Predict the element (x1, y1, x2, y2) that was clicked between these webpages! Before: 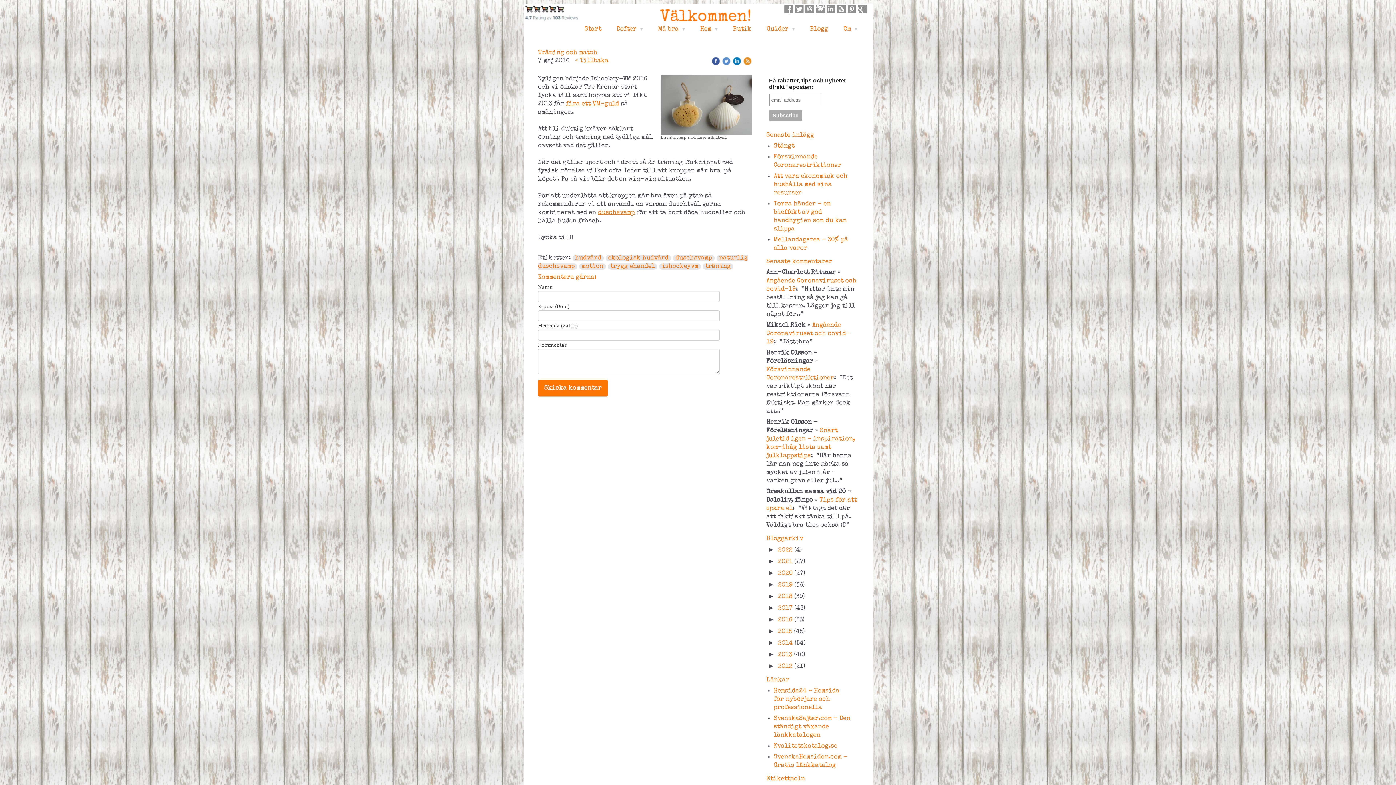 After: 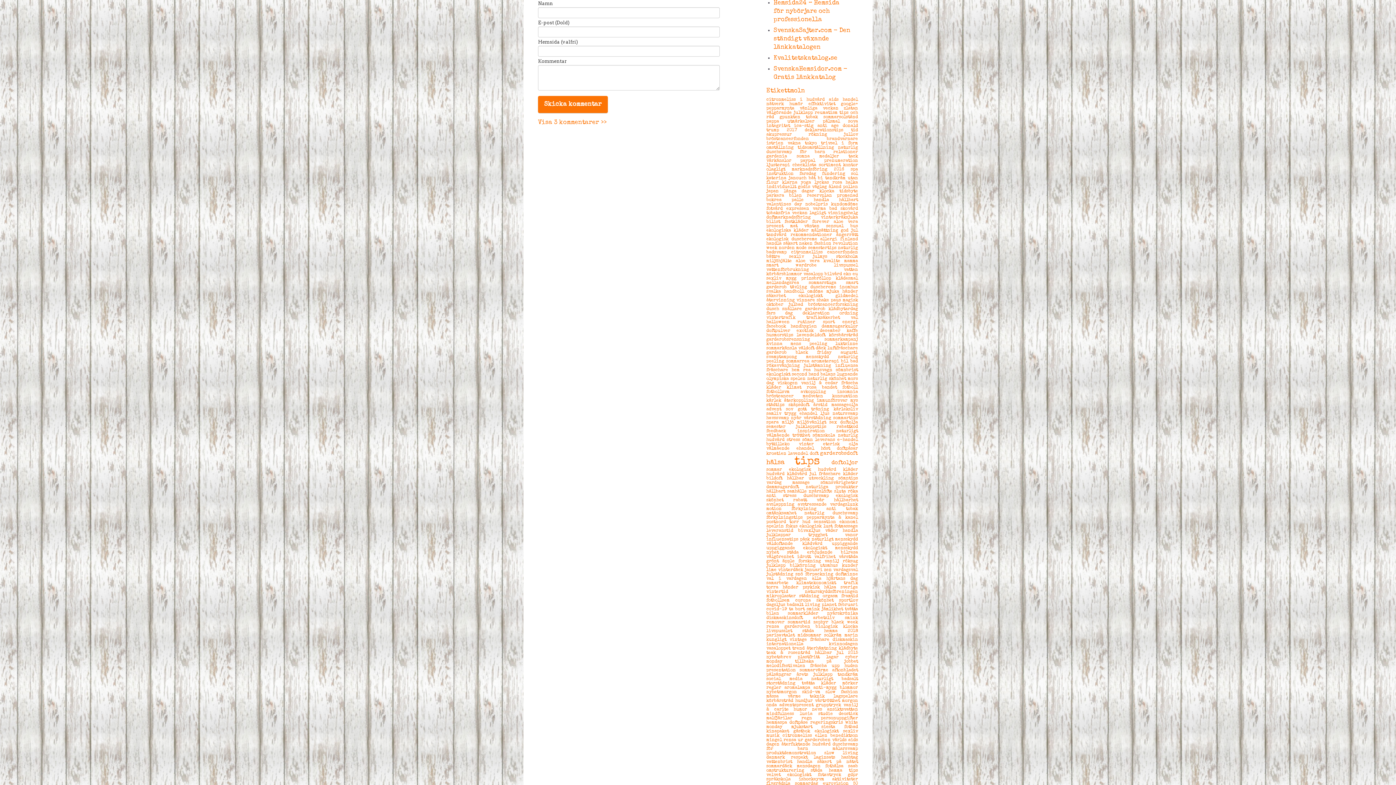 Action: label: Angående Coronaviruset och covid-19 bbox: (766, 322, 850, 345)